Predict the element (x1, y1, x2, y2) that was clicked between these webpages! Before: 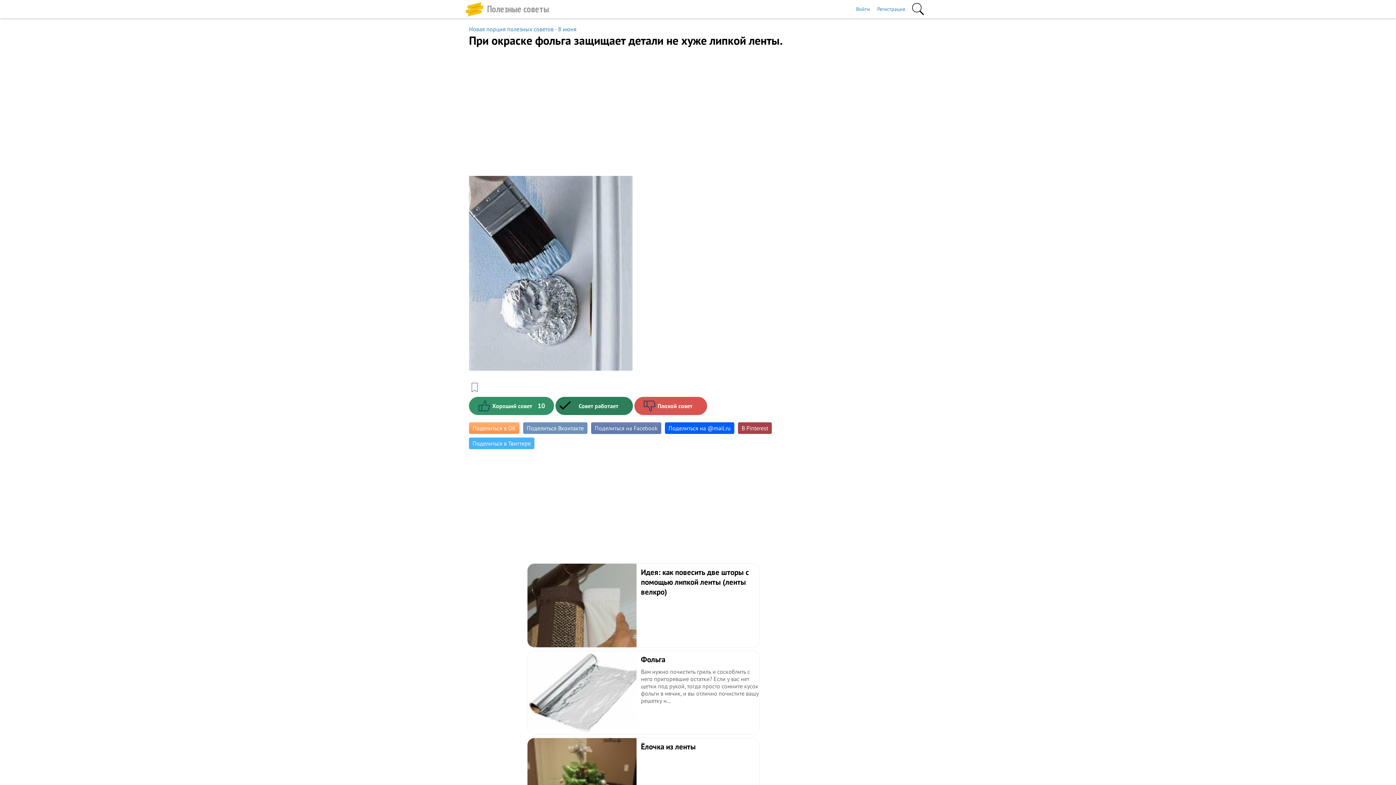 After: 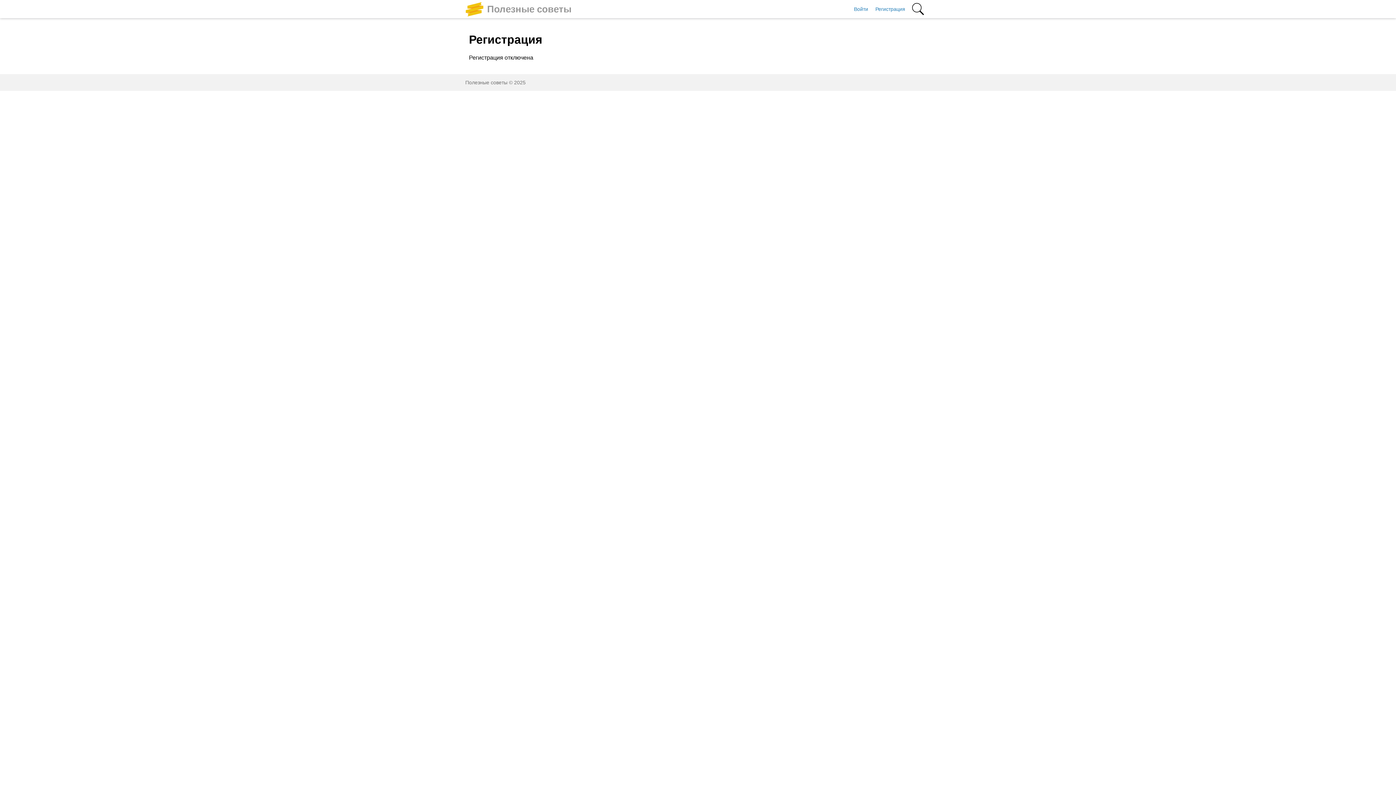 Action: label: Регистрация bbox: (873, 0, 909, 18)